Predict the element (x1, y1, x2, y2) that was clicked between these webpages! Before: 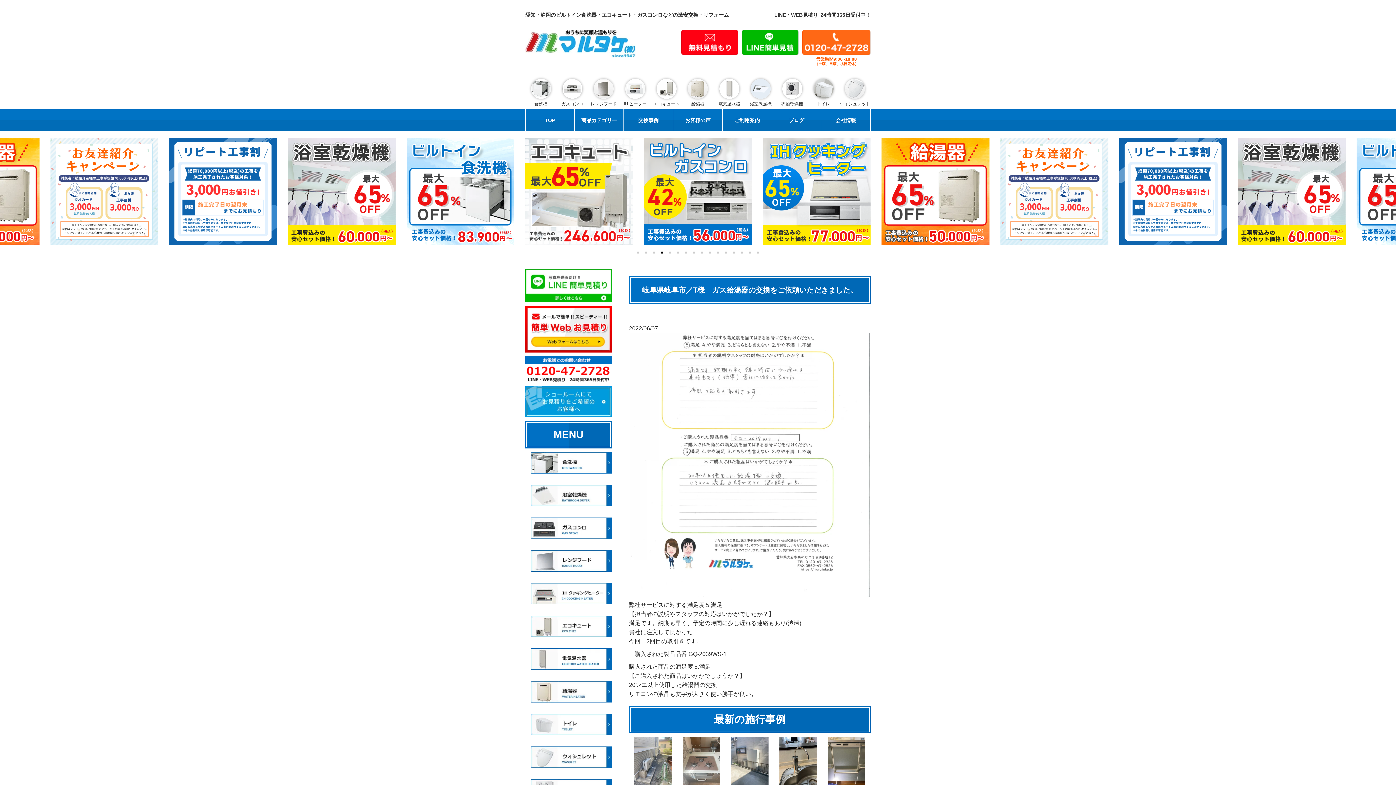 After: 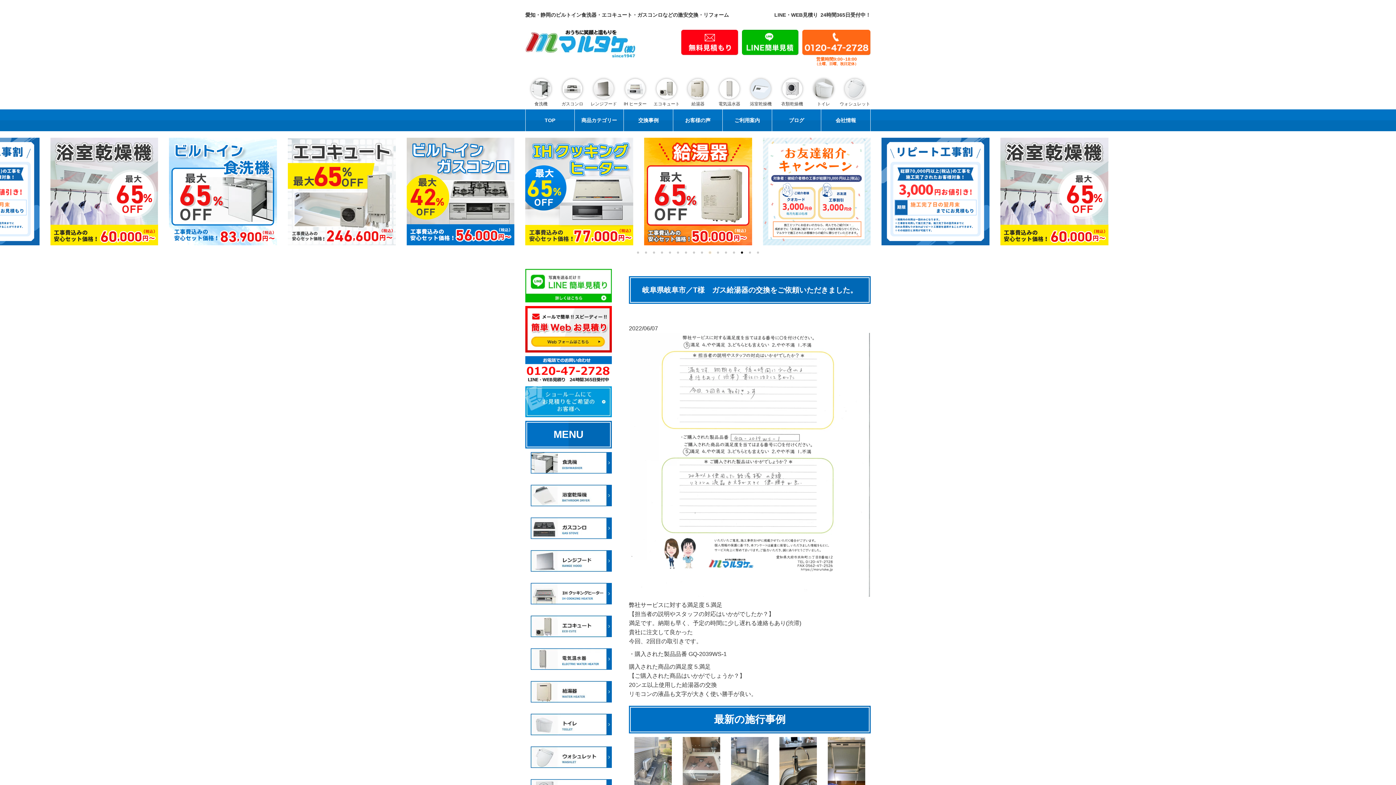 Action: bbox: (709, 251, 711, 253) label: Go to slide 10